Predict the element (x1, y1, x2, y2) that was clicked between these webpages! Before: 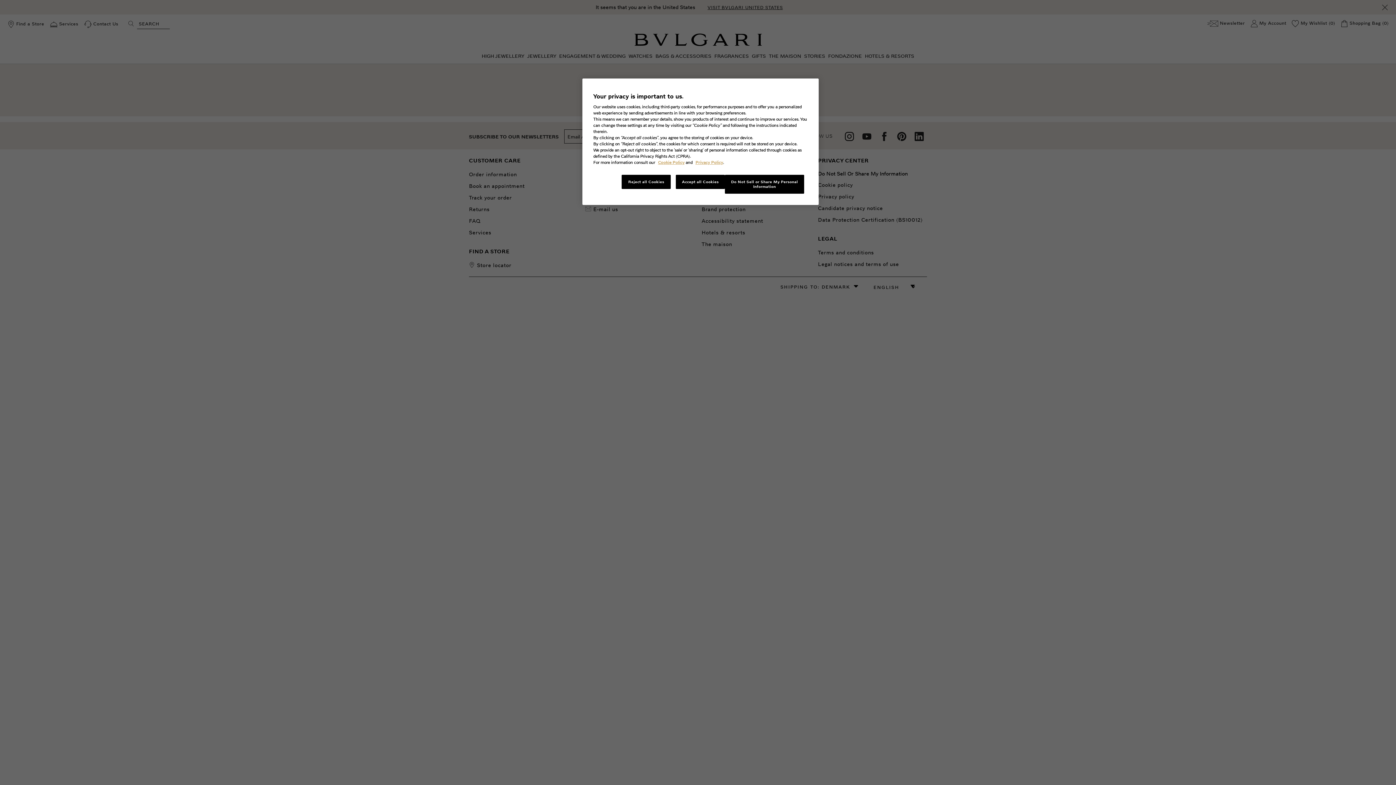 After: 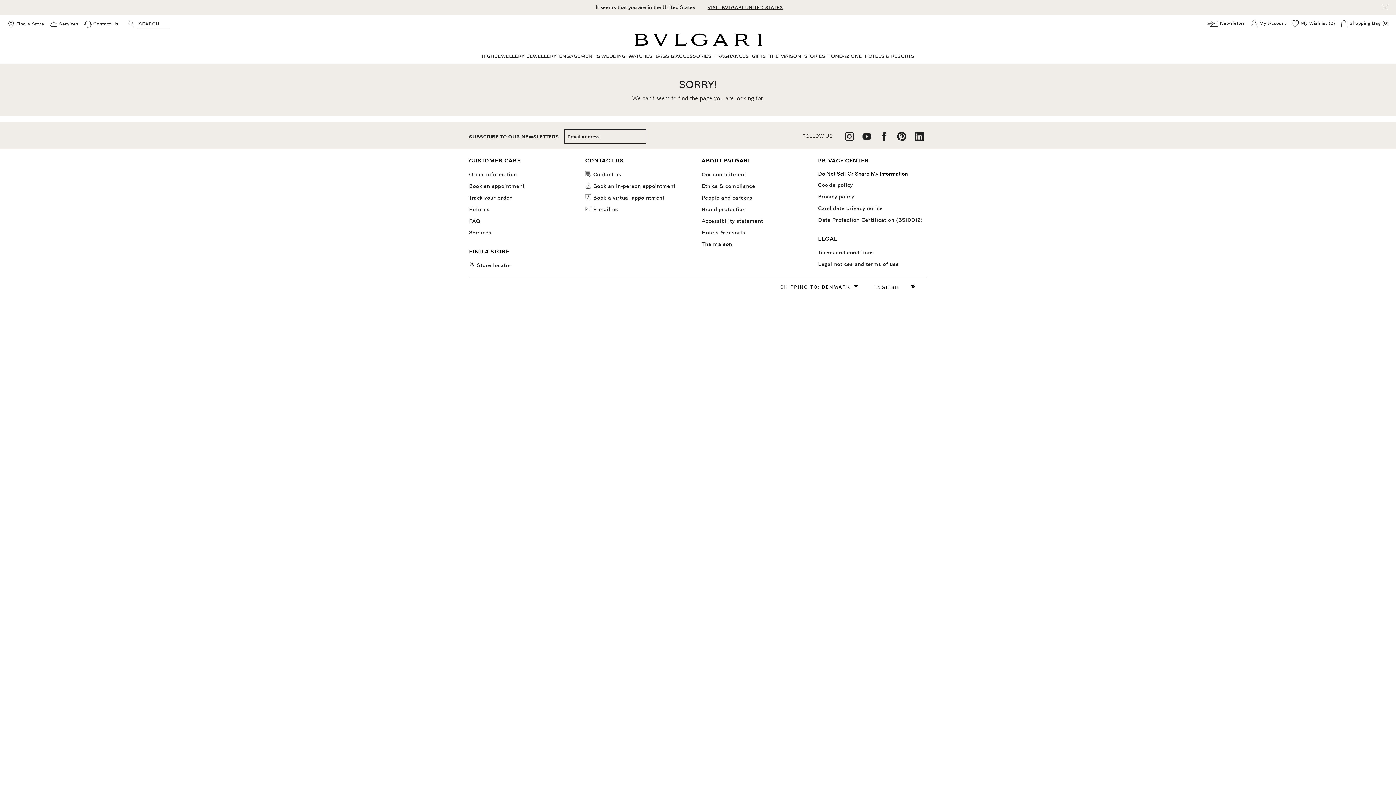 Action: bbox: (676, 174, 725, 189) label: Accept all Cookies